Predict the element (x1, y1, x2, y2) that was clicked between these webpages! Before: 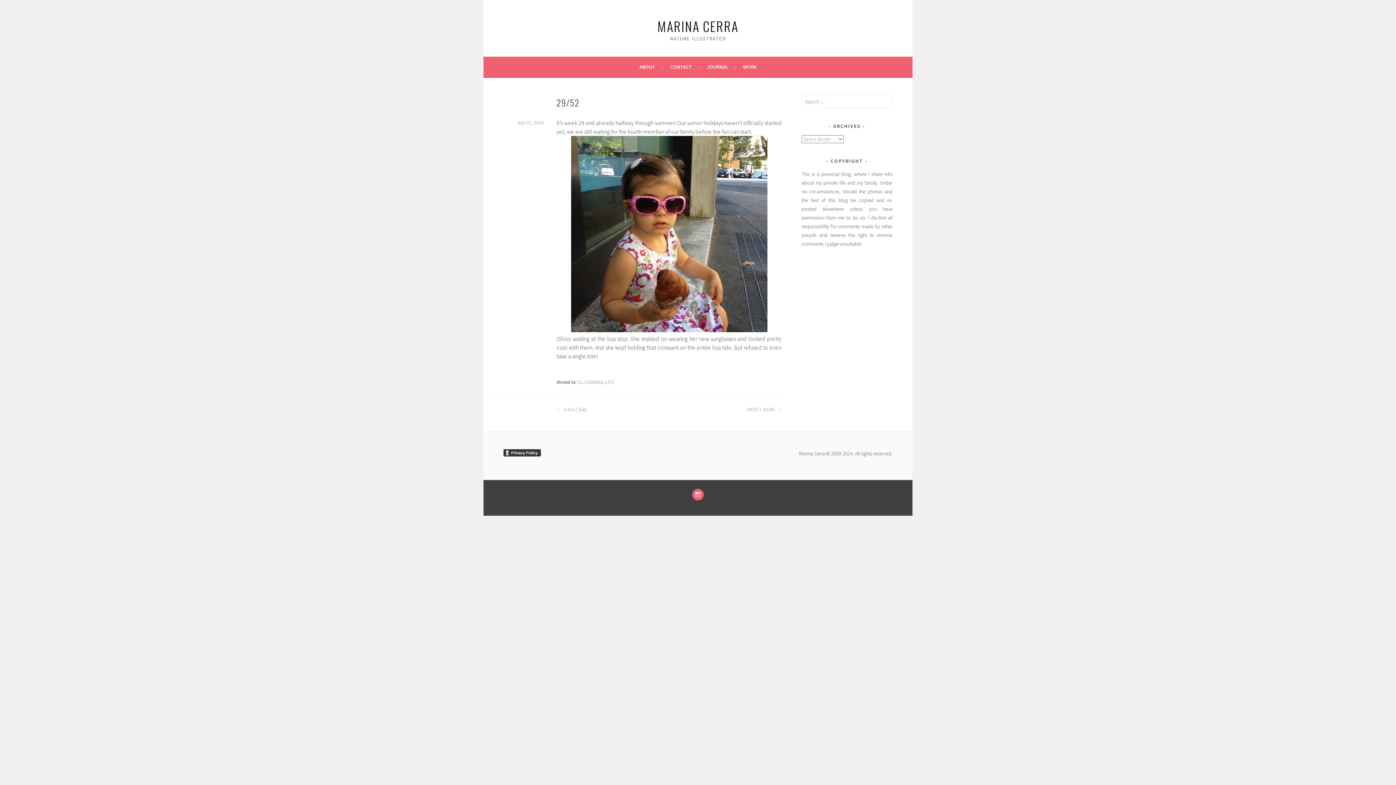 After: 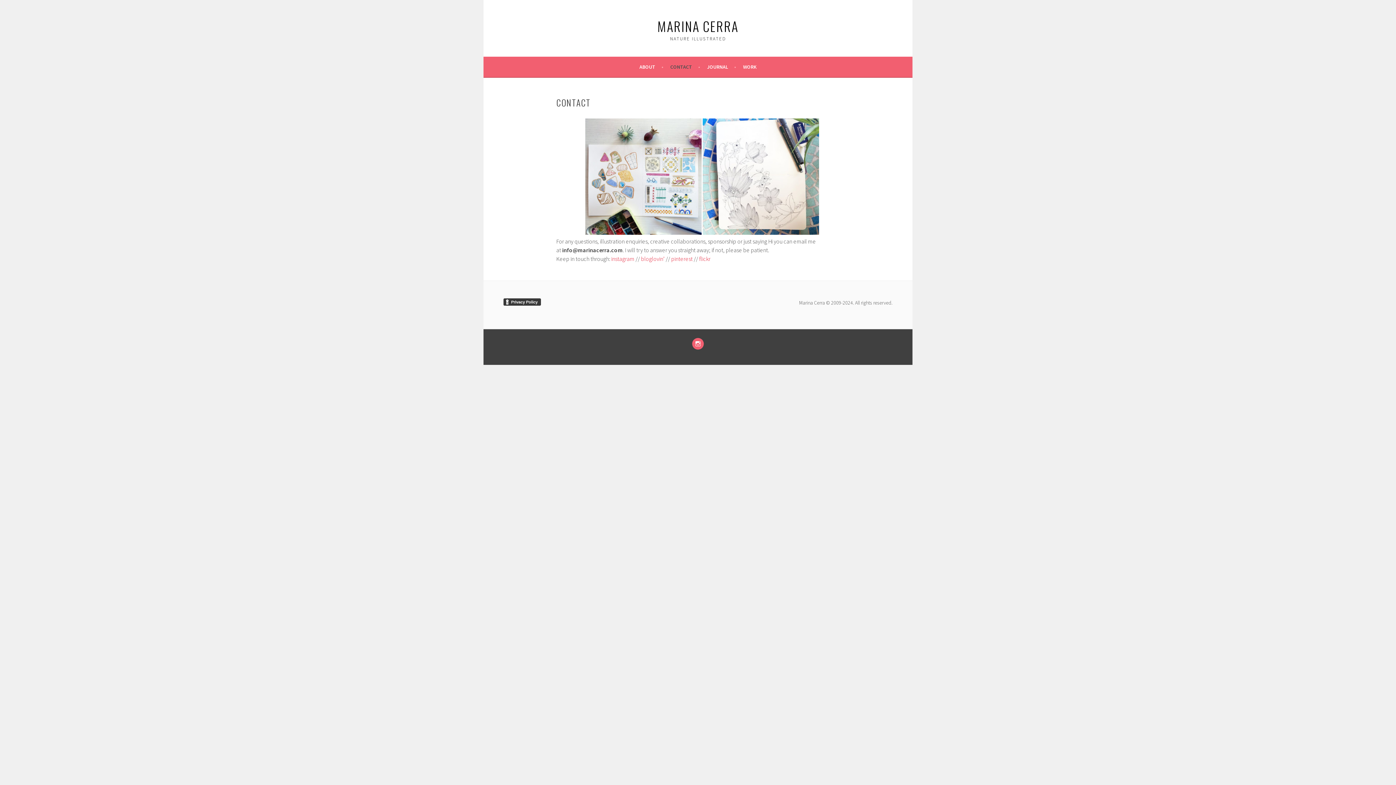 Action: label: CONTACT bbox: (670, 62, 700, 71)